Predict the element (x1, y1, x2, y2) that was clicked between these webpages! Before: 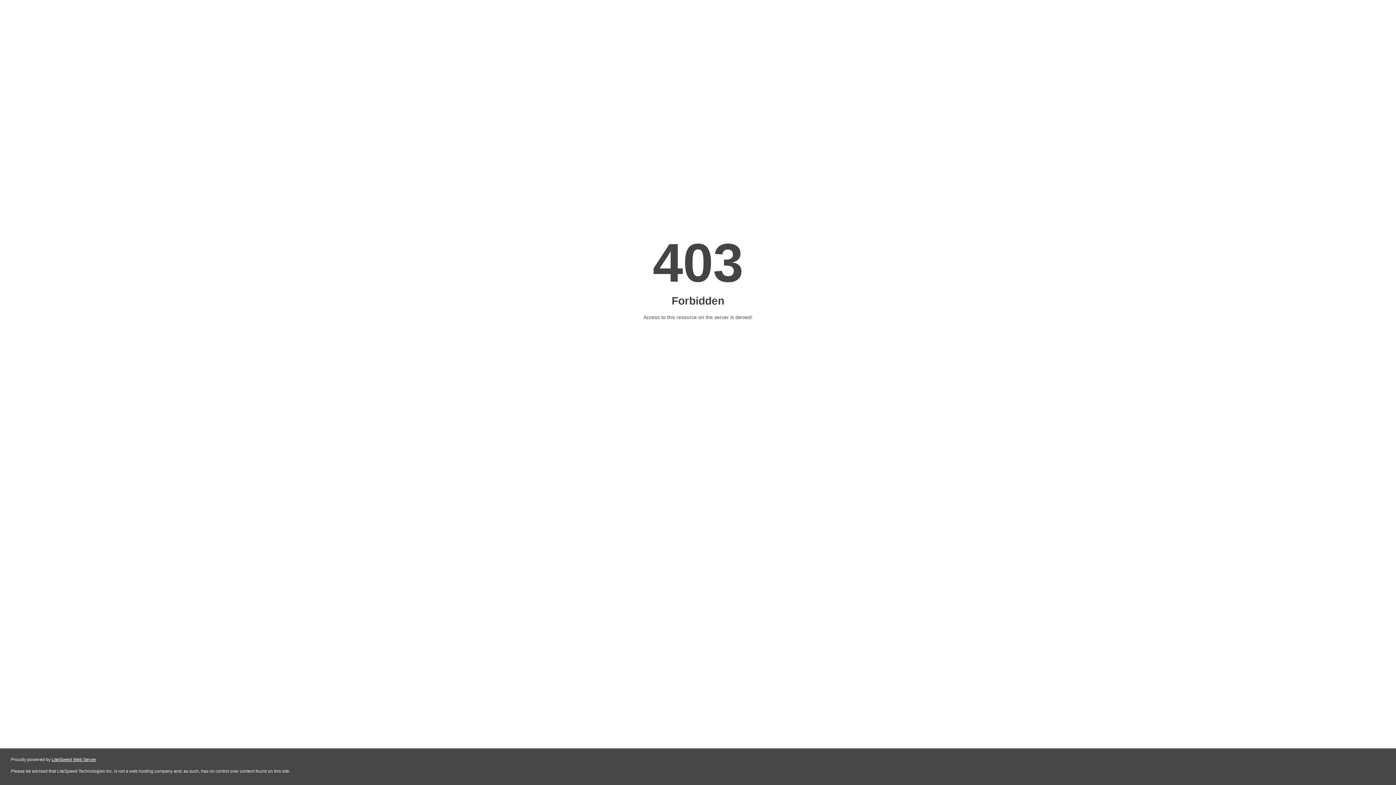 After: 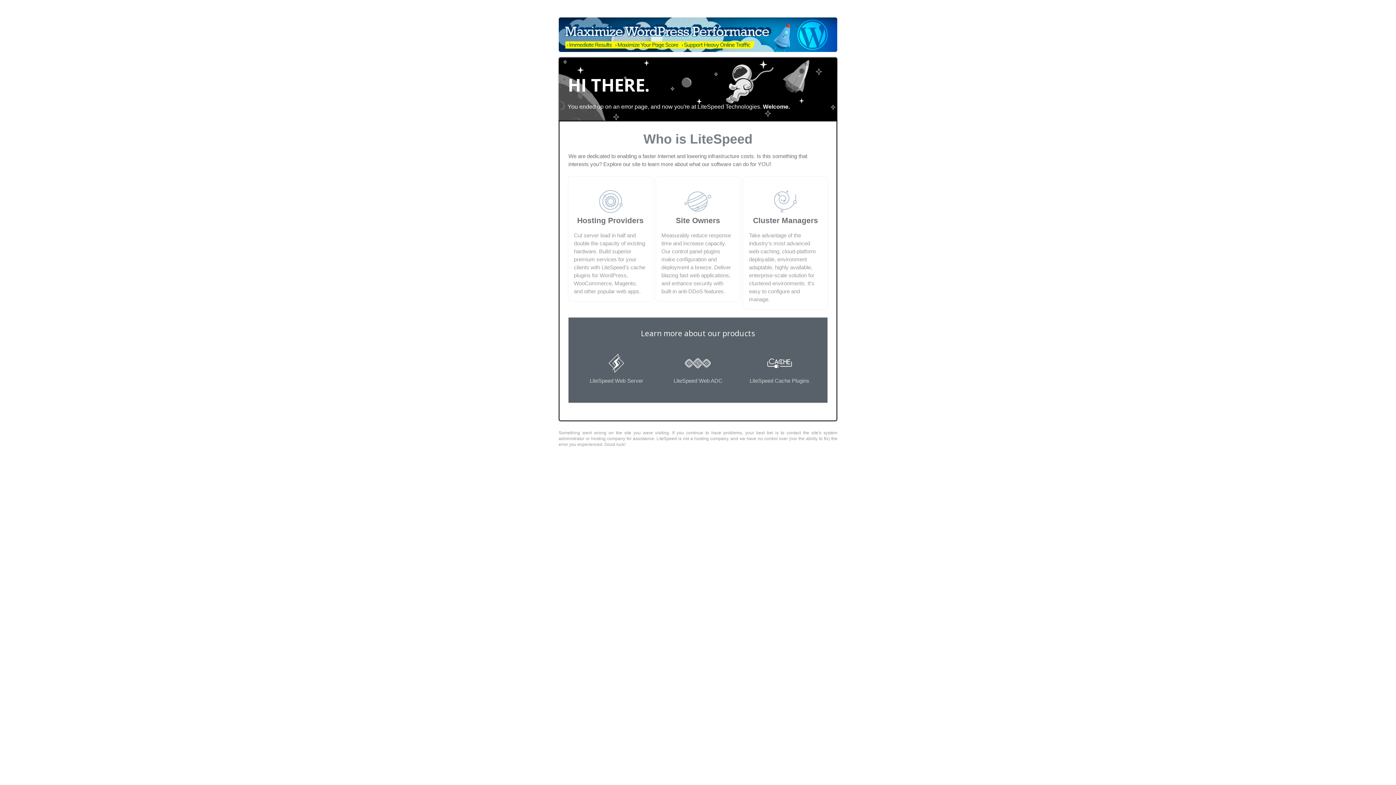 Action: label: LiteSpeed Web Server bbox: (51, 757, 96, 762)